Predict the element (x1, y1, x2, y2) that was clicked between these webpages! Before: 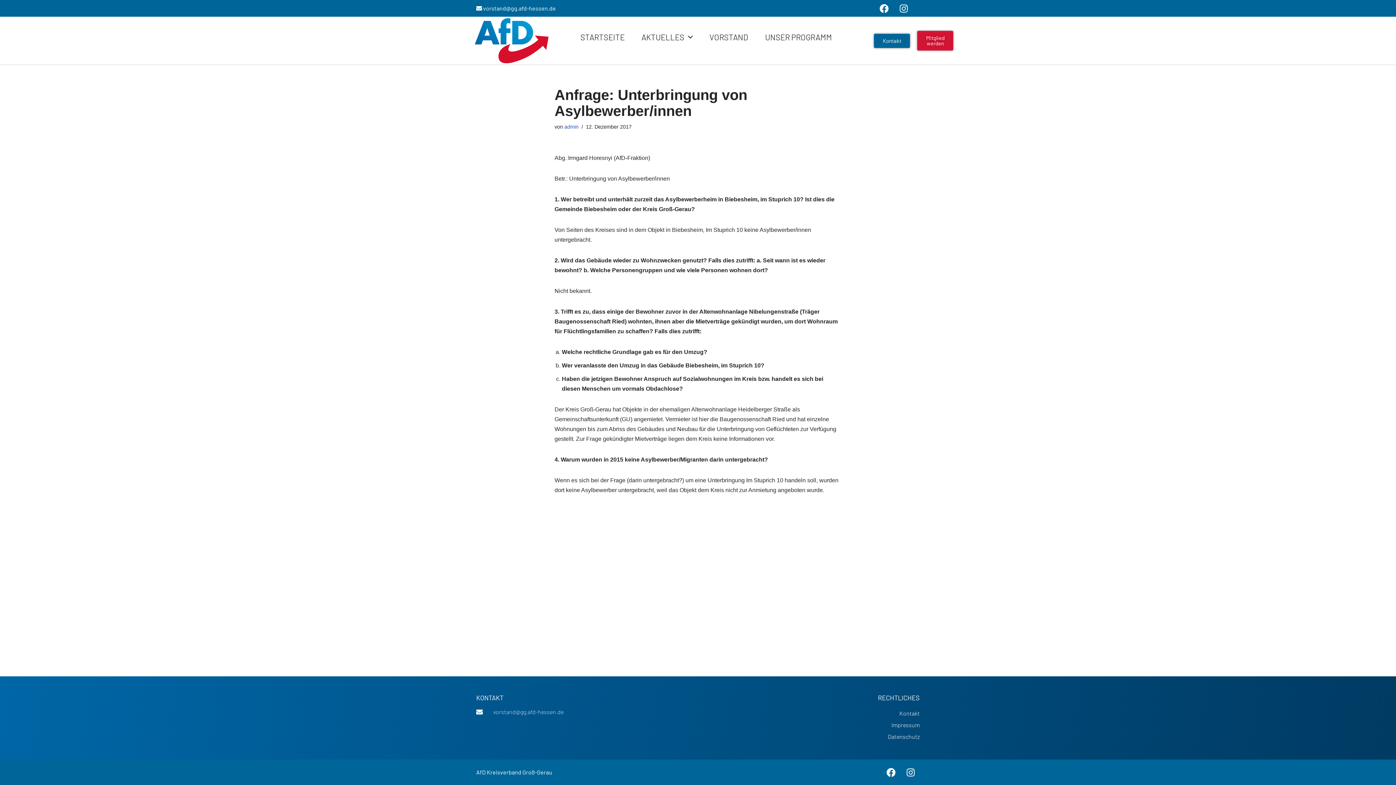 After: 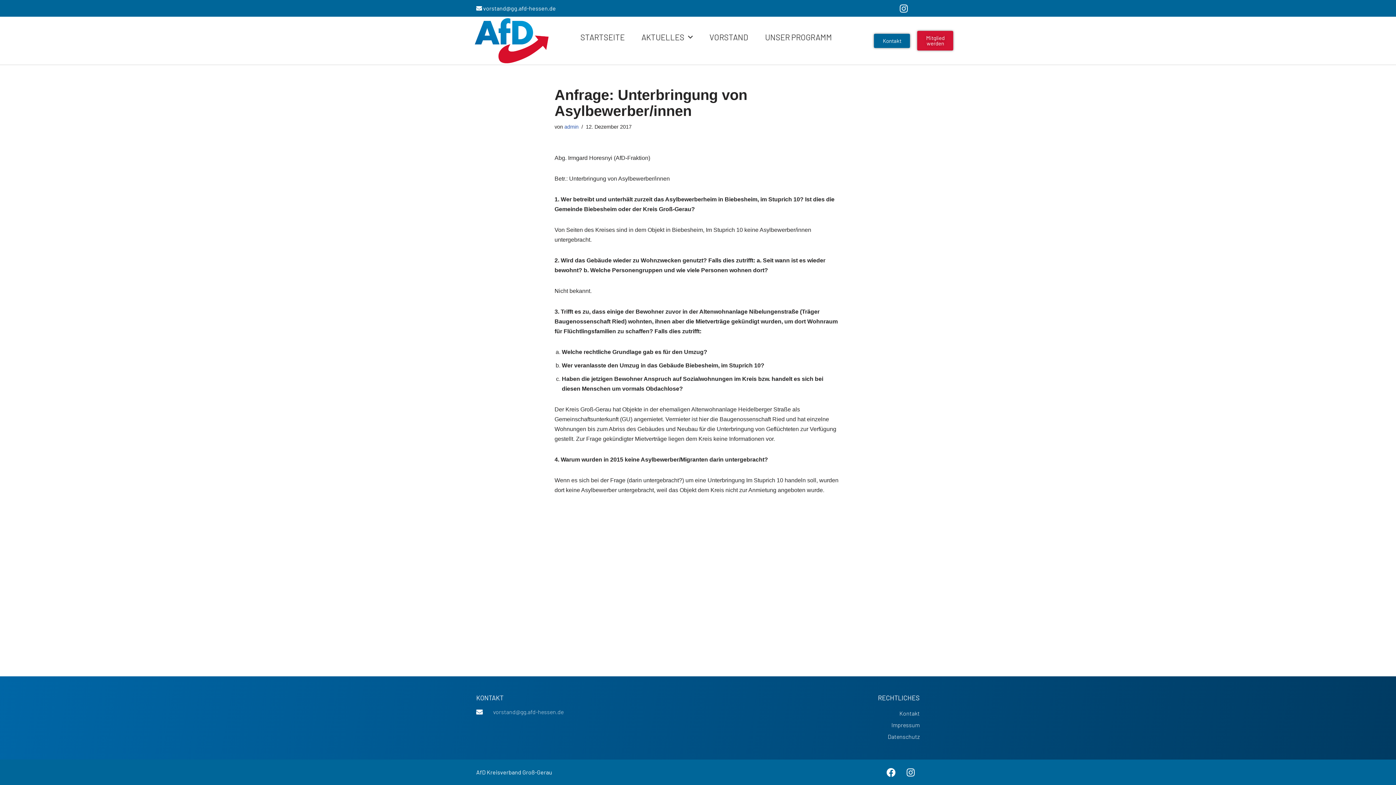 Action: label: Facebook bbox: (875, 0, 893, 17)